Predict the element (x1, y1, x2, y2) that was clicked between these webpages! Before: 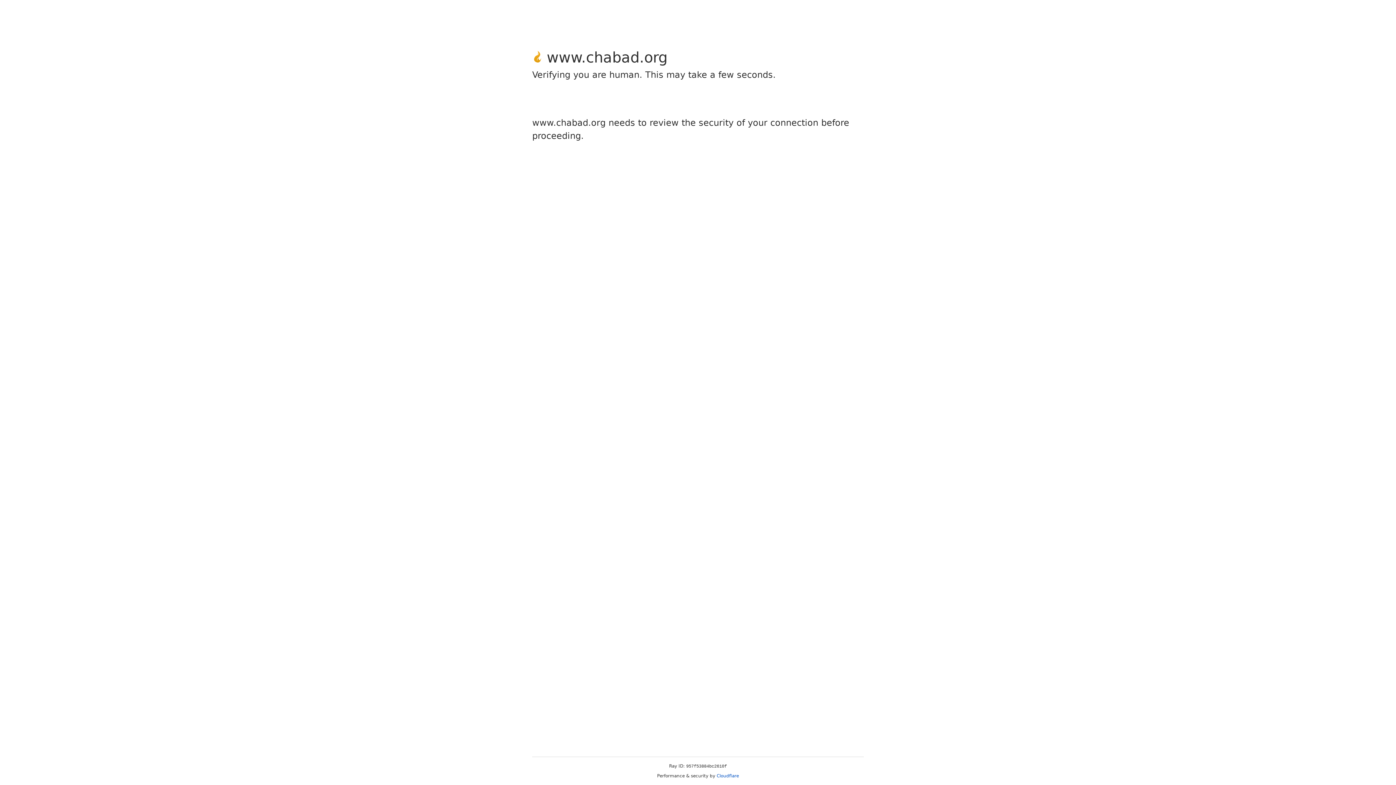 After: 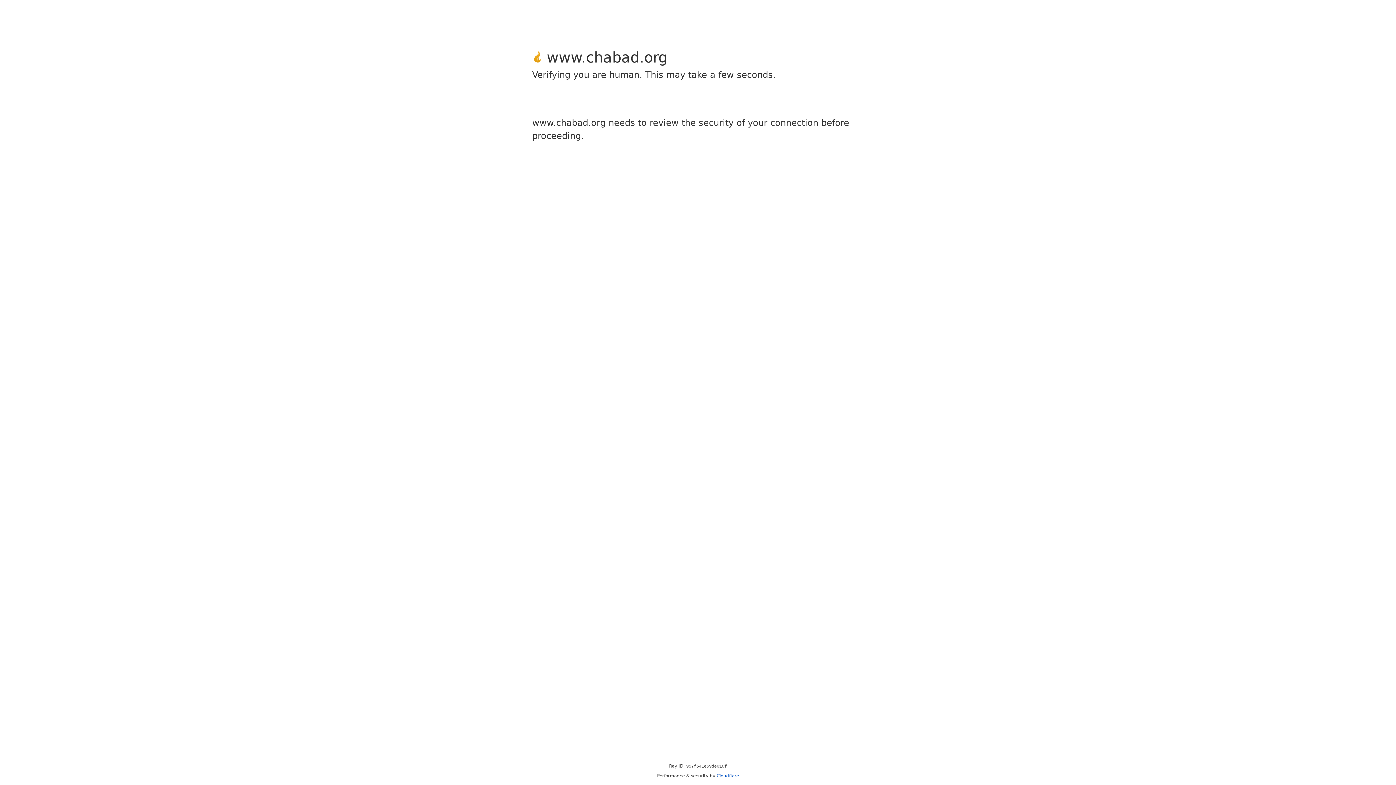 Action: bbox: (716, 773, 739, 778) label: Cloudflare